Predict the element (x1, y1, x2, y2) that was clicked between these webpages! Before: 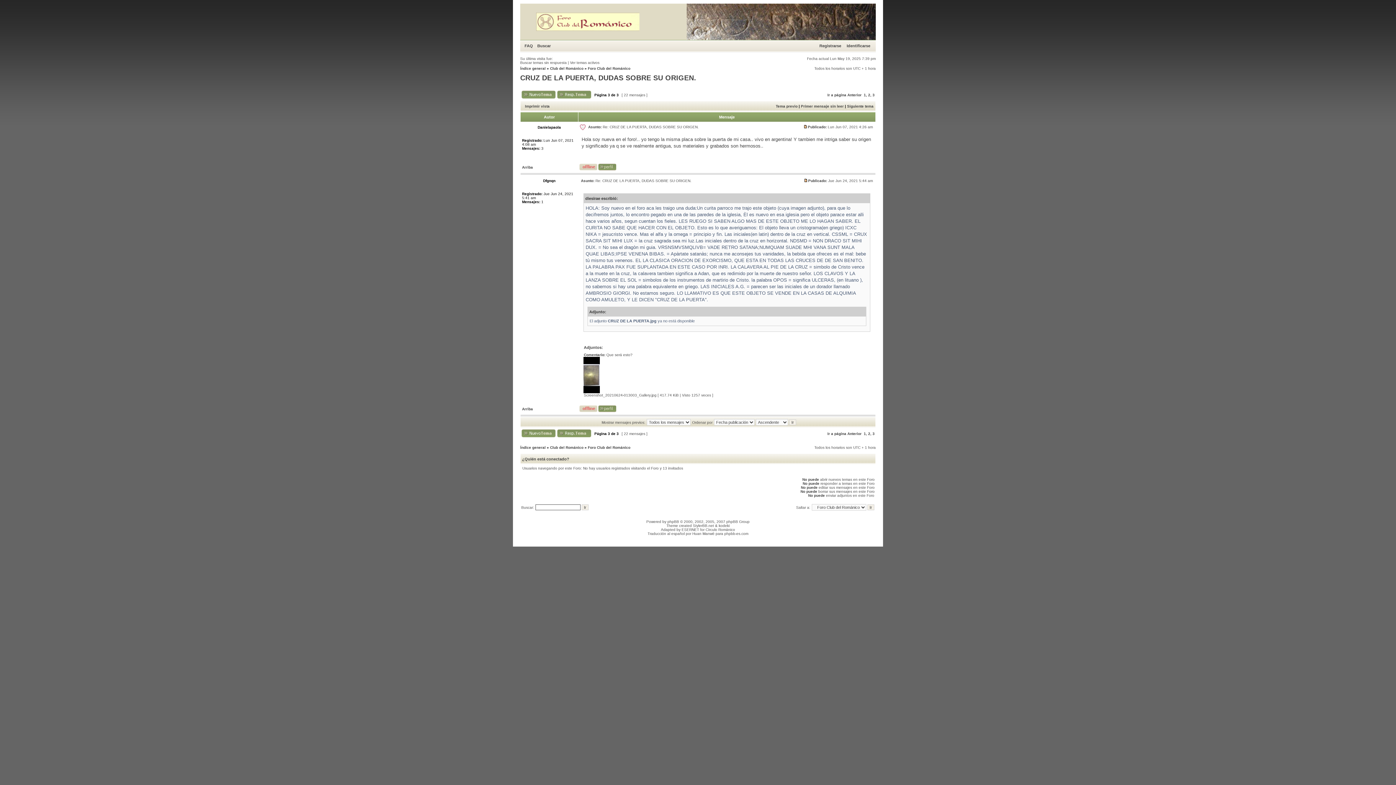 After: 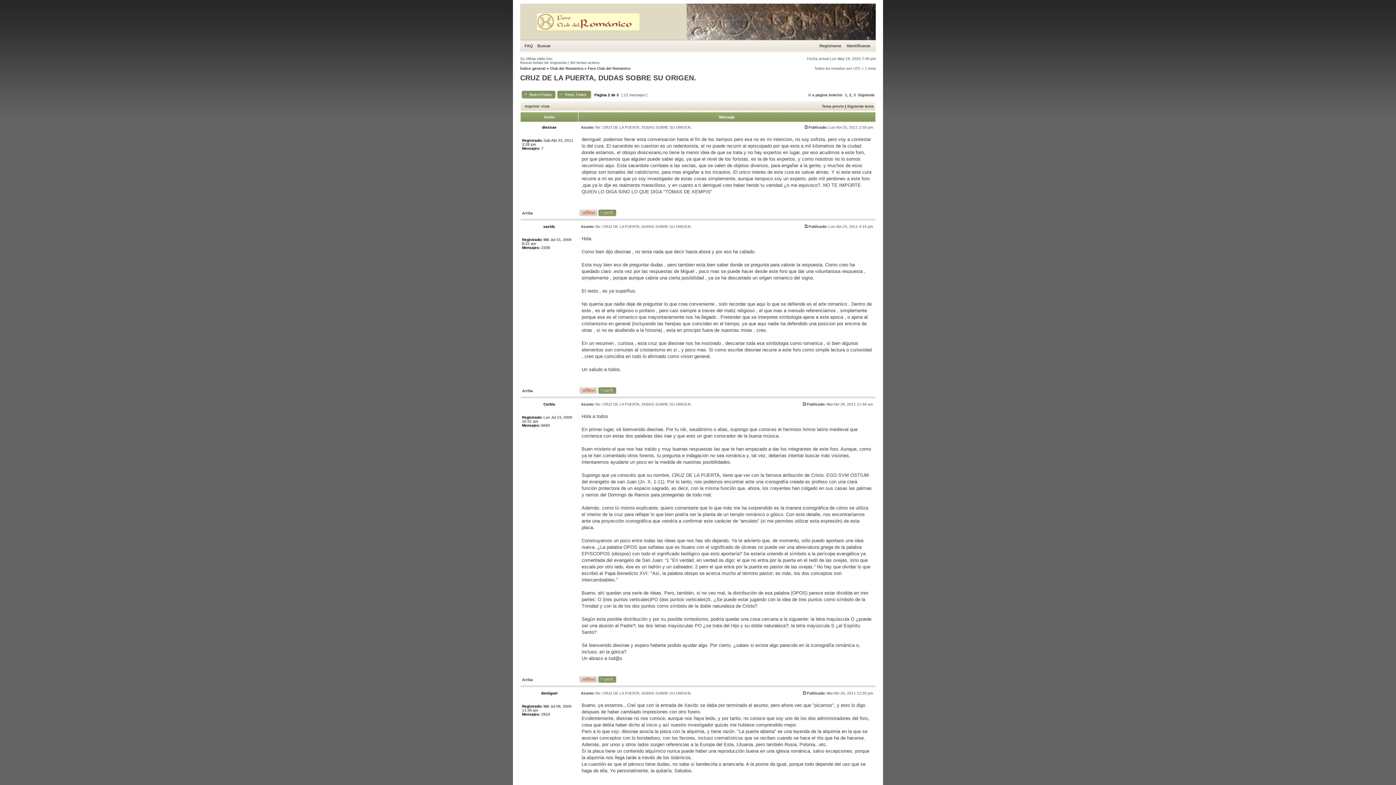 Action: label: 2 bbox: (868, 93, 870, 97)